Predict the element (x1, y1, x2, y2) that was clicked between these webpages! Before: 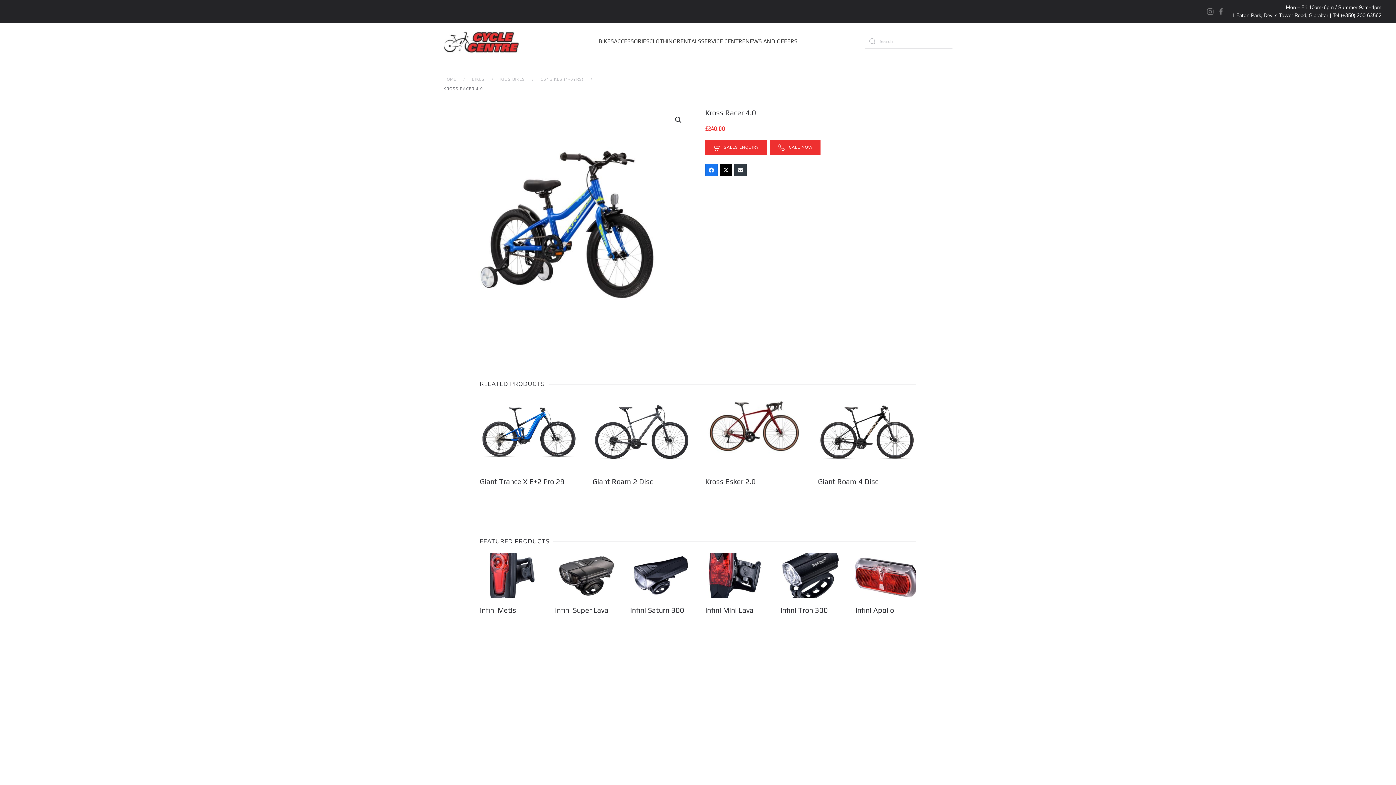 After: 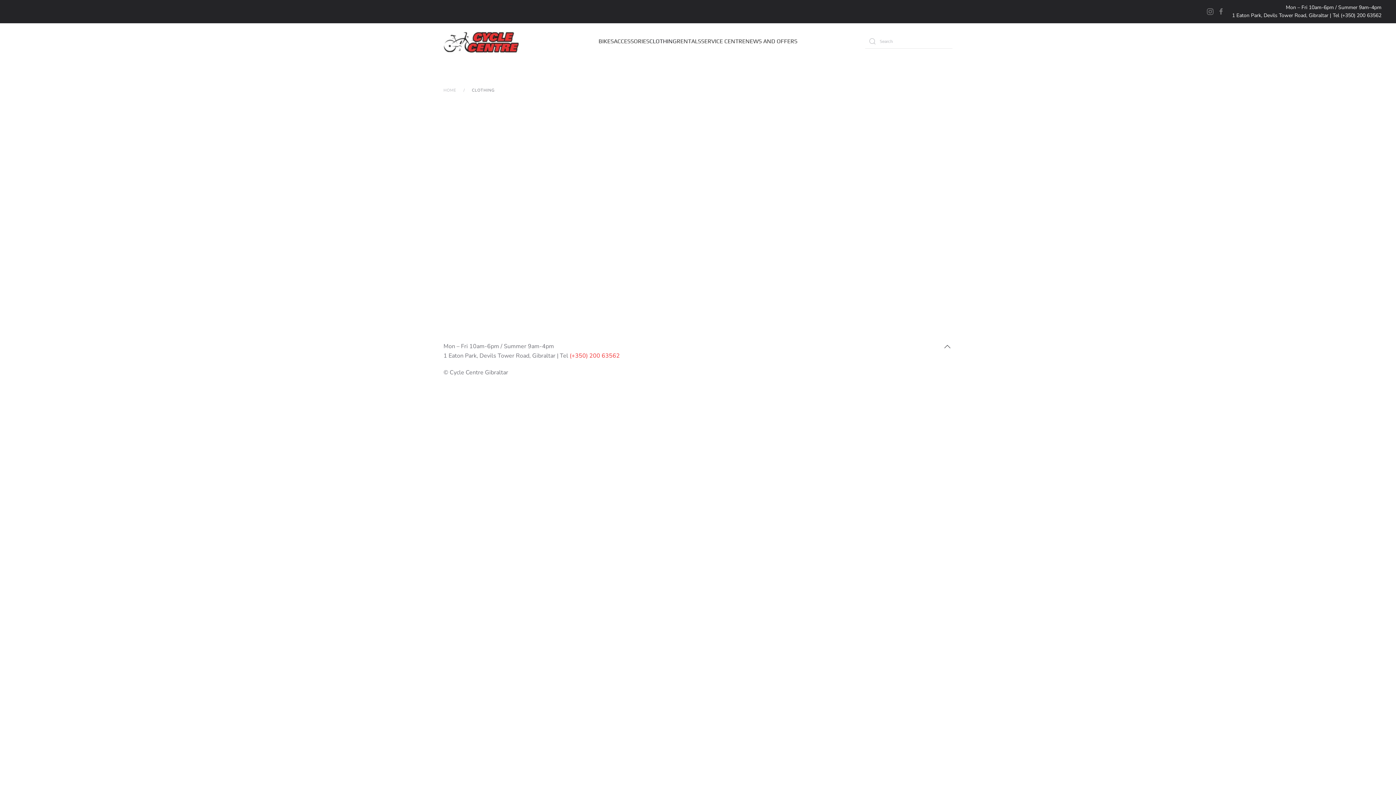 Action: label: CLOTHING bbox: (649, 23, 676, 59)